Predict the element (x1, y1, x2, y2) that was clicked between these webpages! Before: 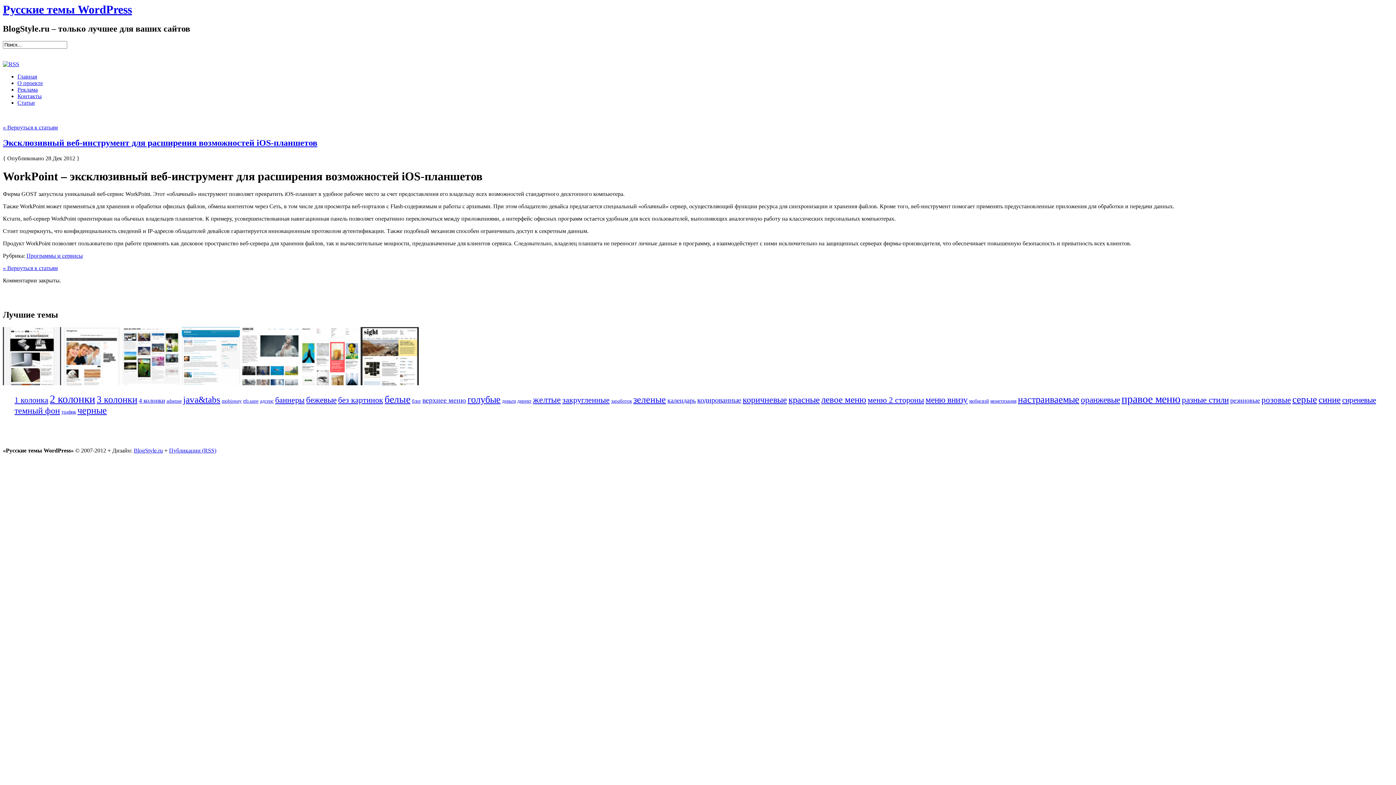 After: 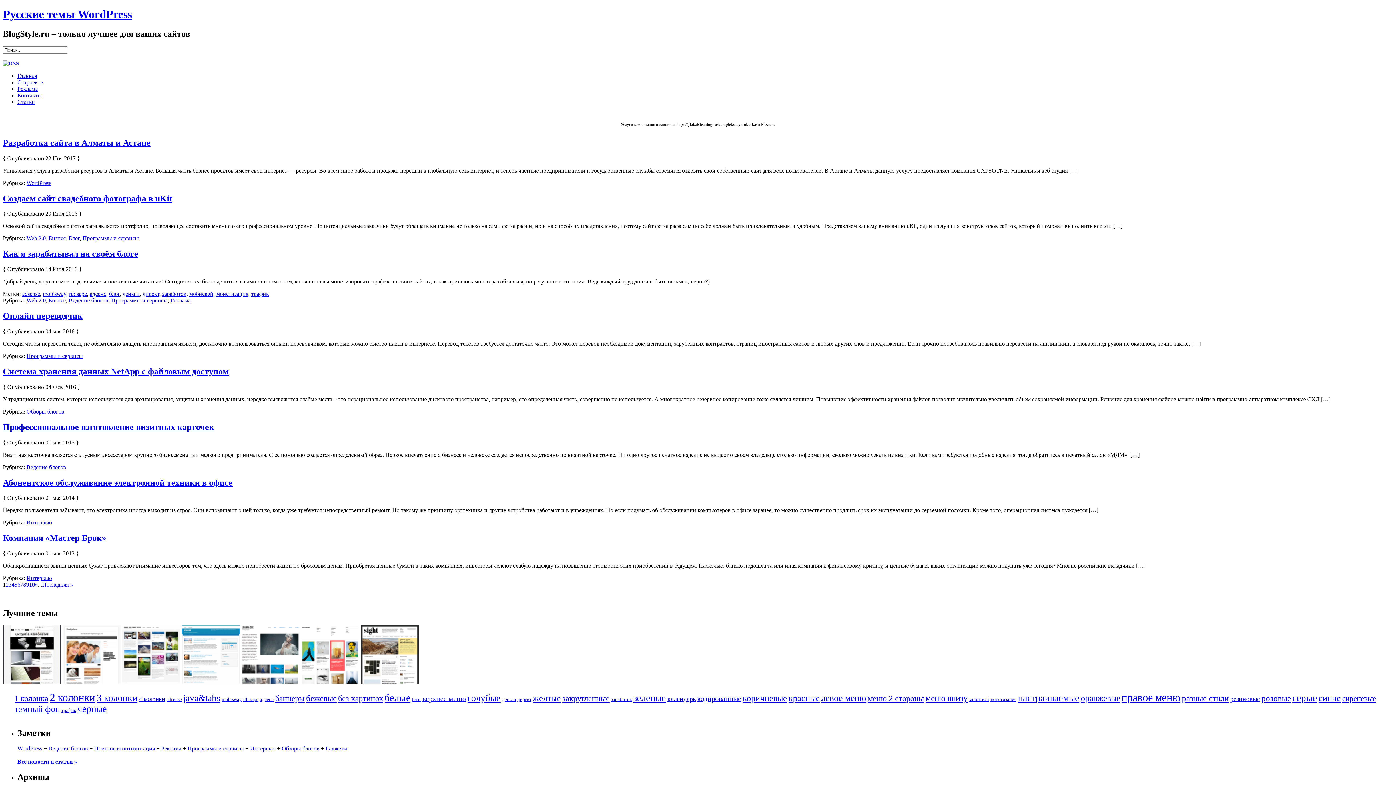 Action: bbox: (2, 124, 57, 130) label: « Вернуться к статьям